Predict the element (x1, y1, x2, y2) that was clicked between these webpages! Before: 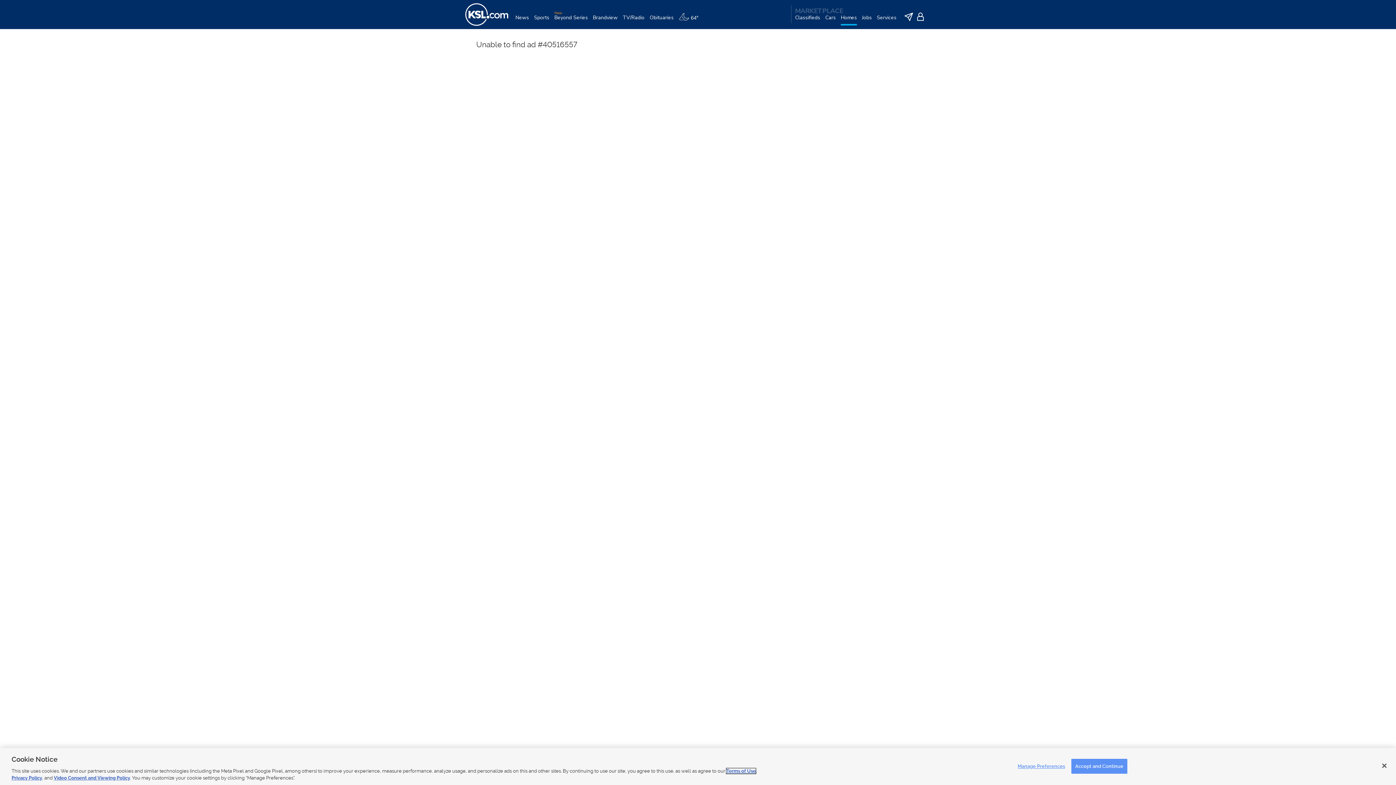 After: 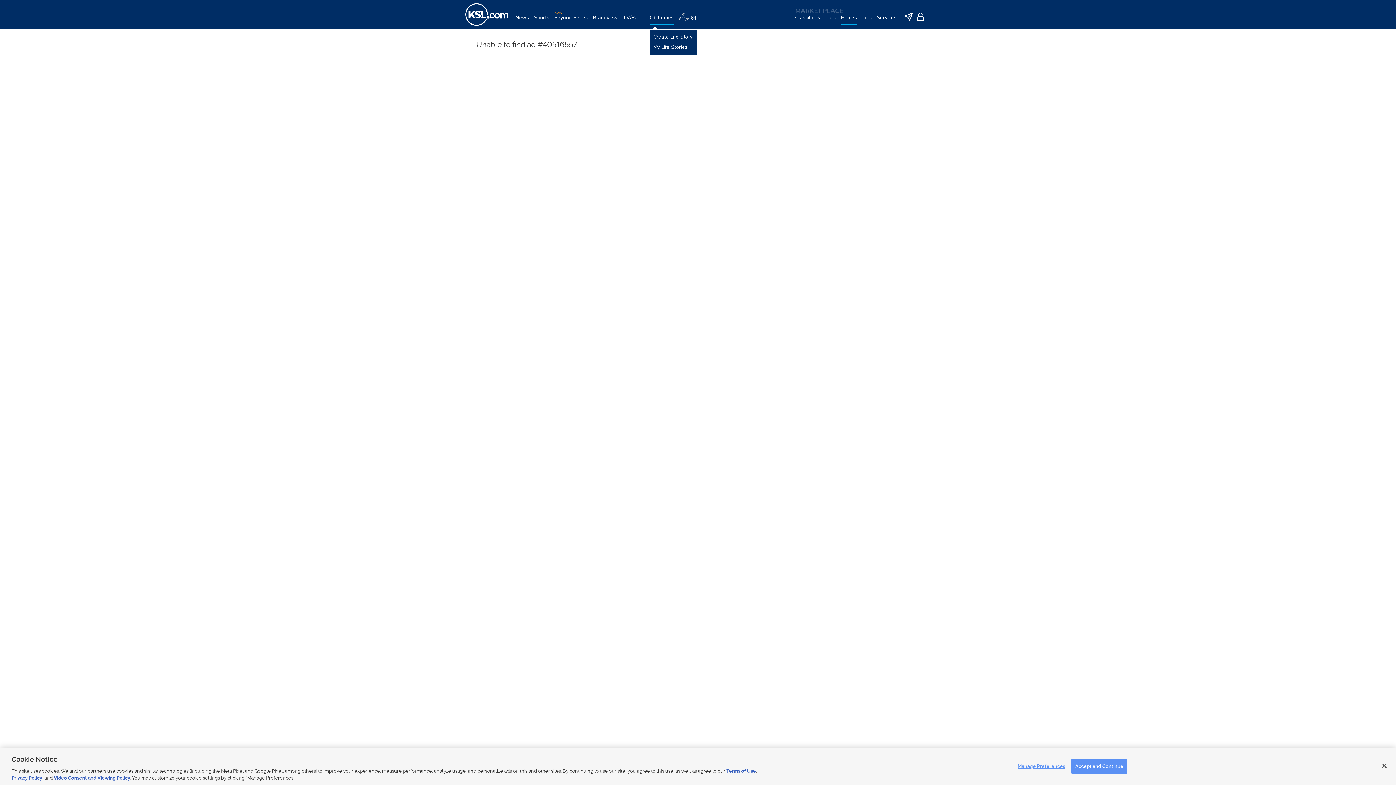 Action: bbox: (649, 14, 673, 29) label: Obituaries